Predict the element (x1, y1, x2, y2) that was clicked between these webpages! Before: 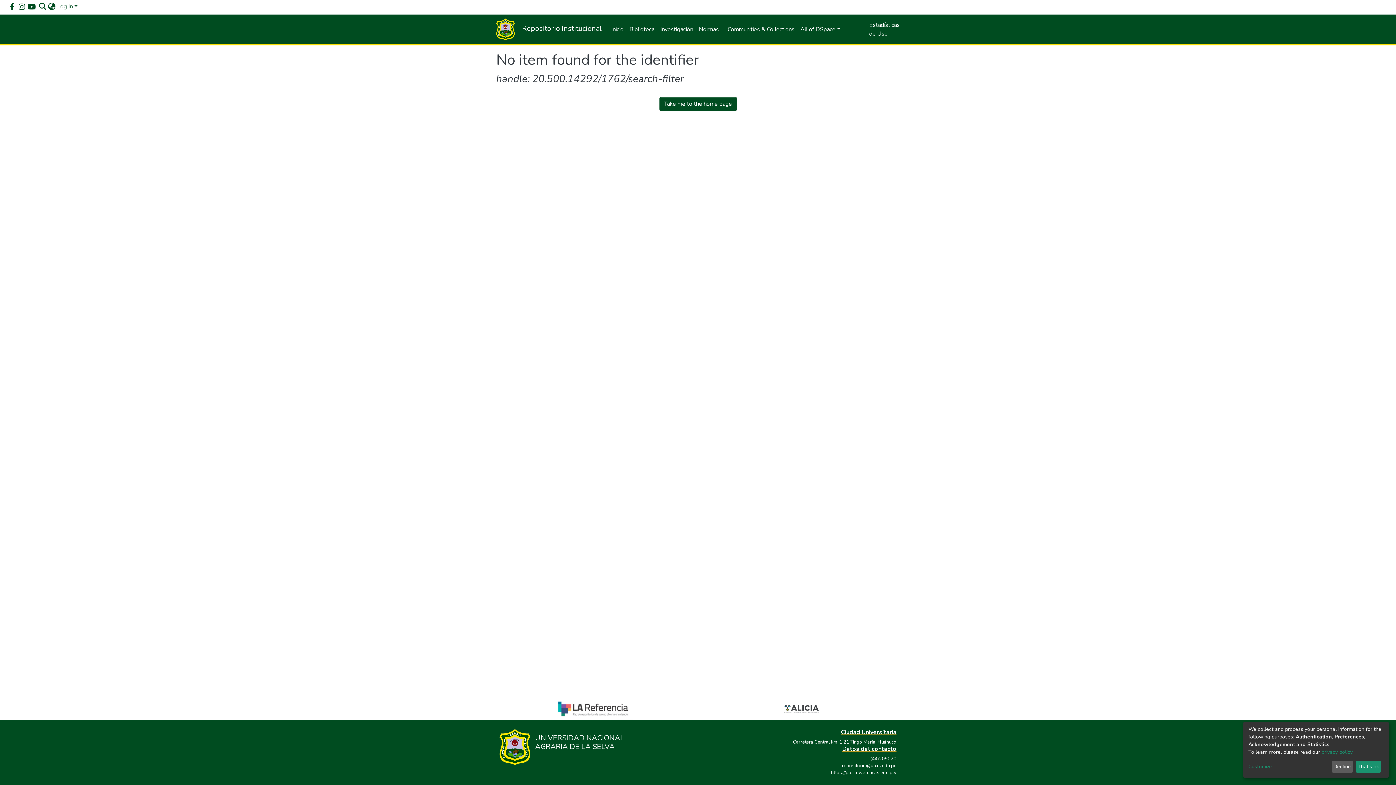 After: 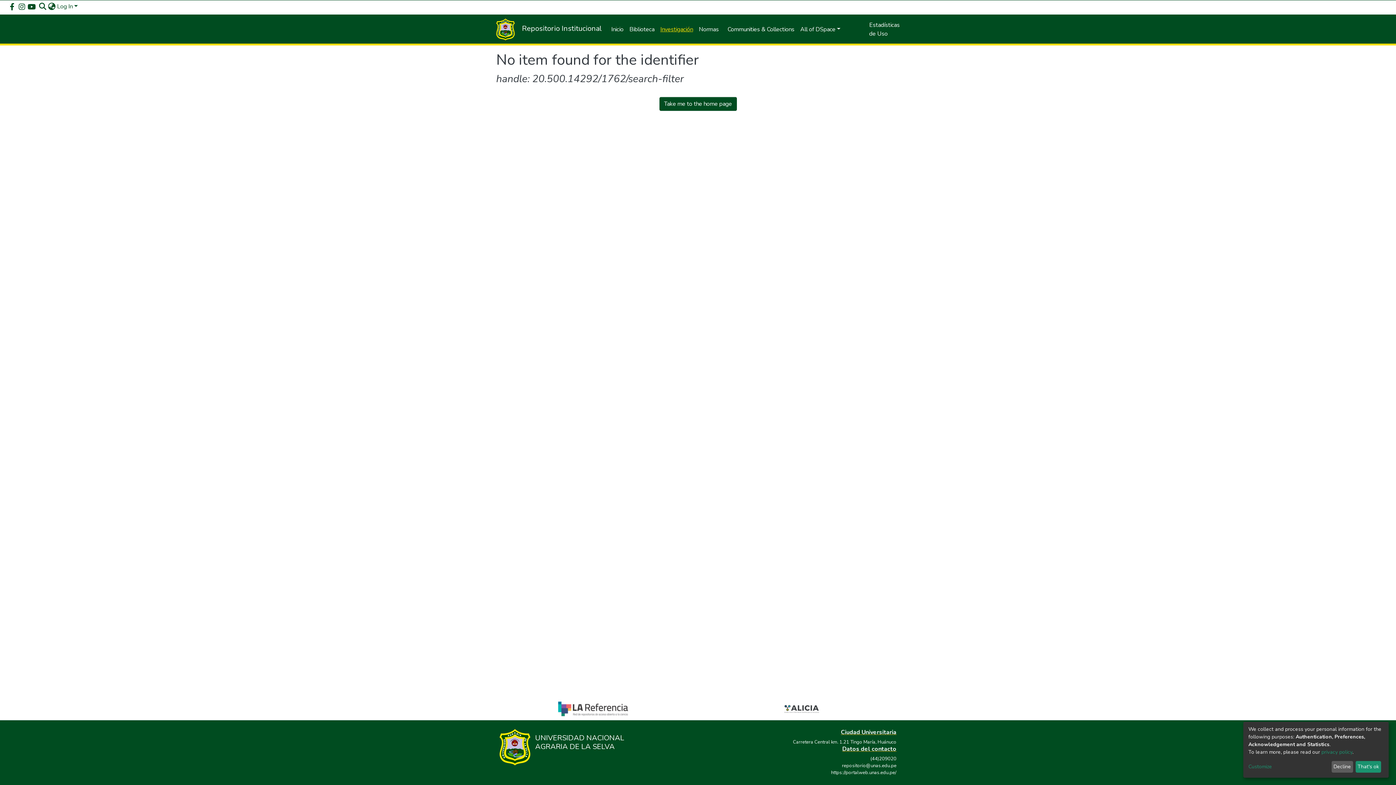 Action: label: Investigación bbox: (660, 25, 693, 33)